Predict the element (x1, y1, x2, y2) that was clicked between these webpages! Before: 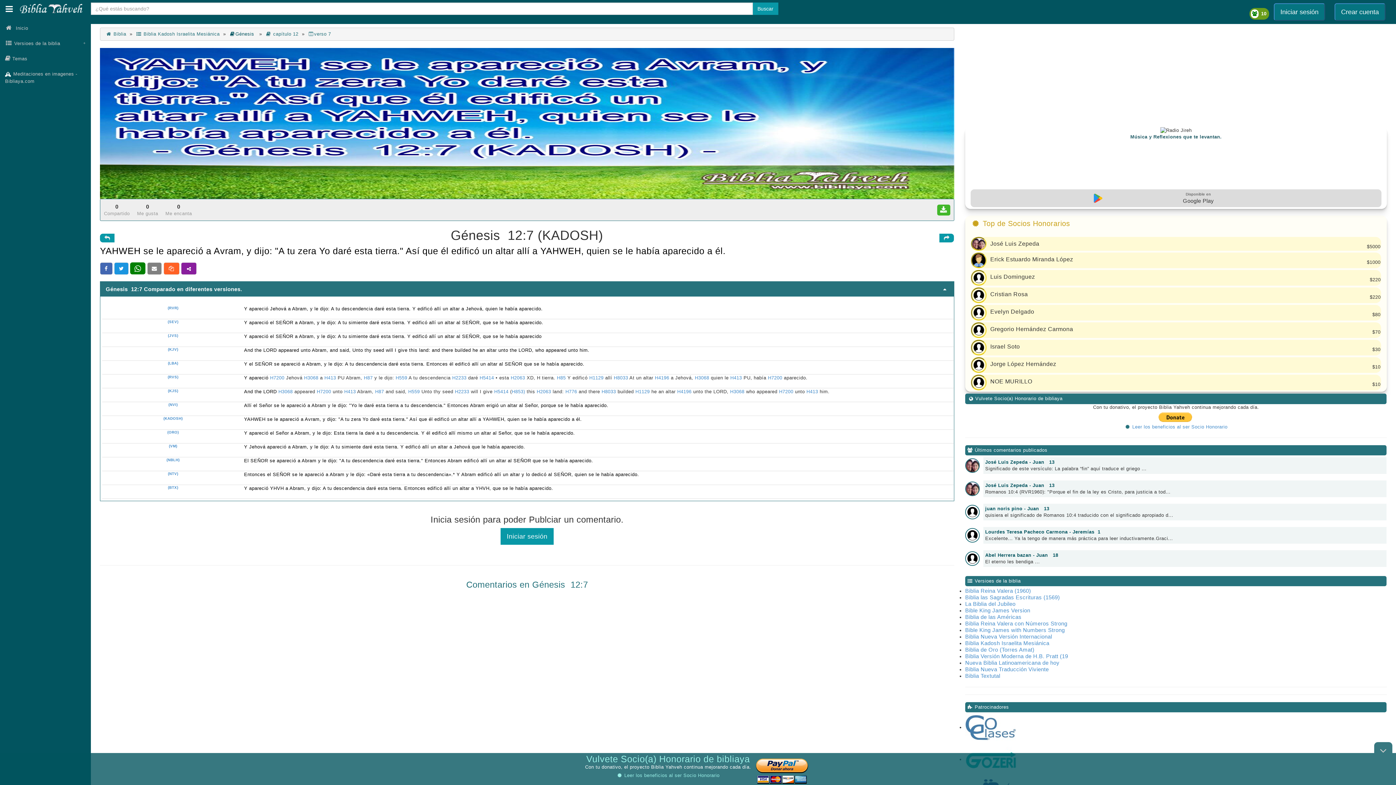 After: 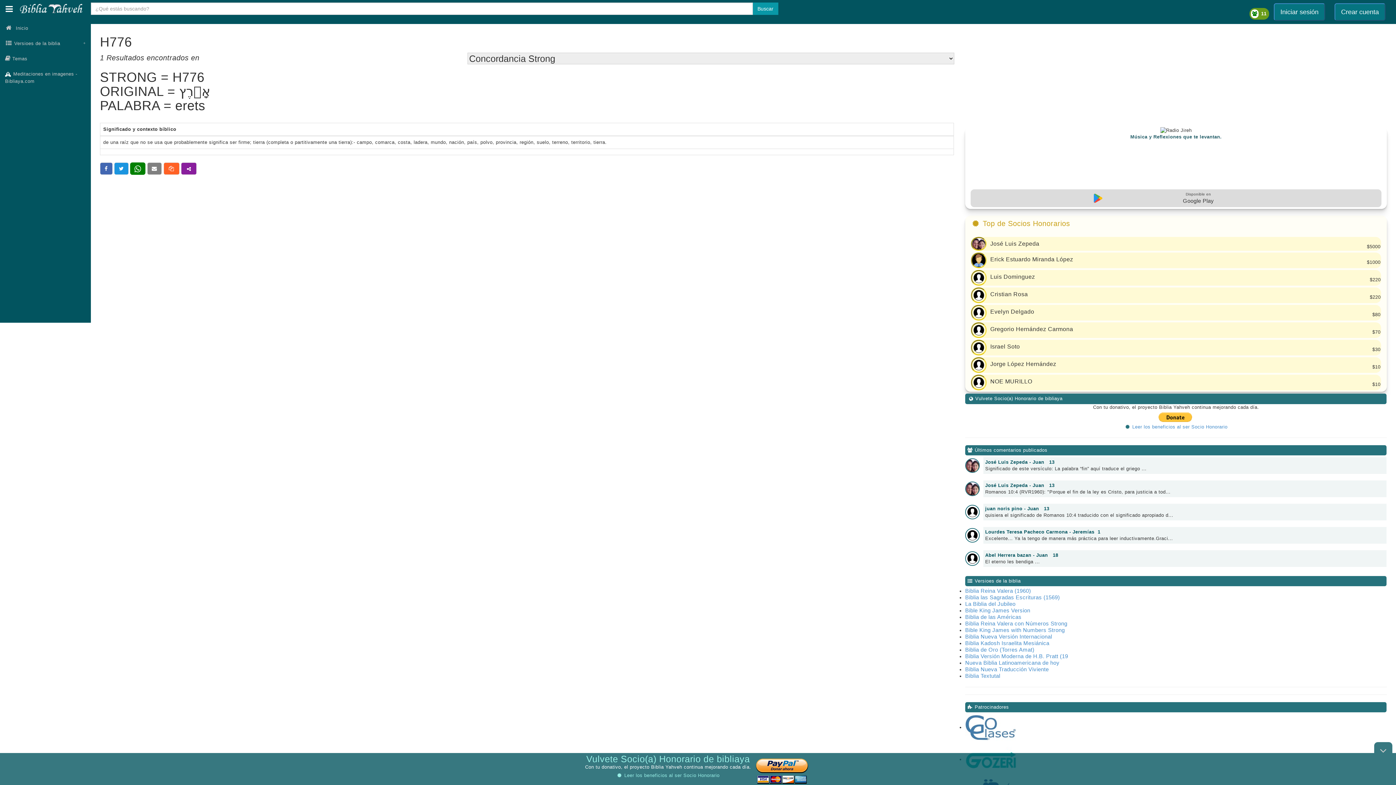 Action: bbox: (563, 388, 578, 394) label:  H776 